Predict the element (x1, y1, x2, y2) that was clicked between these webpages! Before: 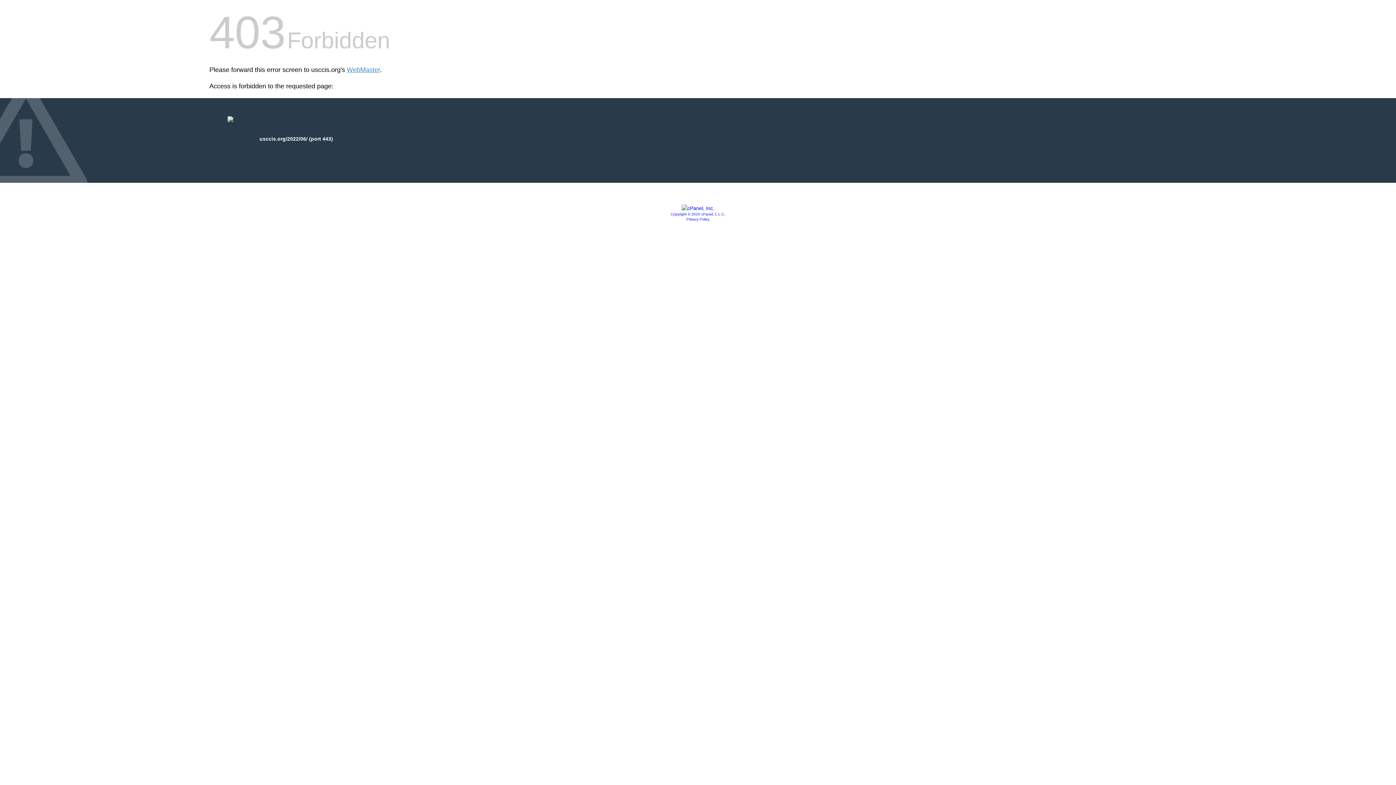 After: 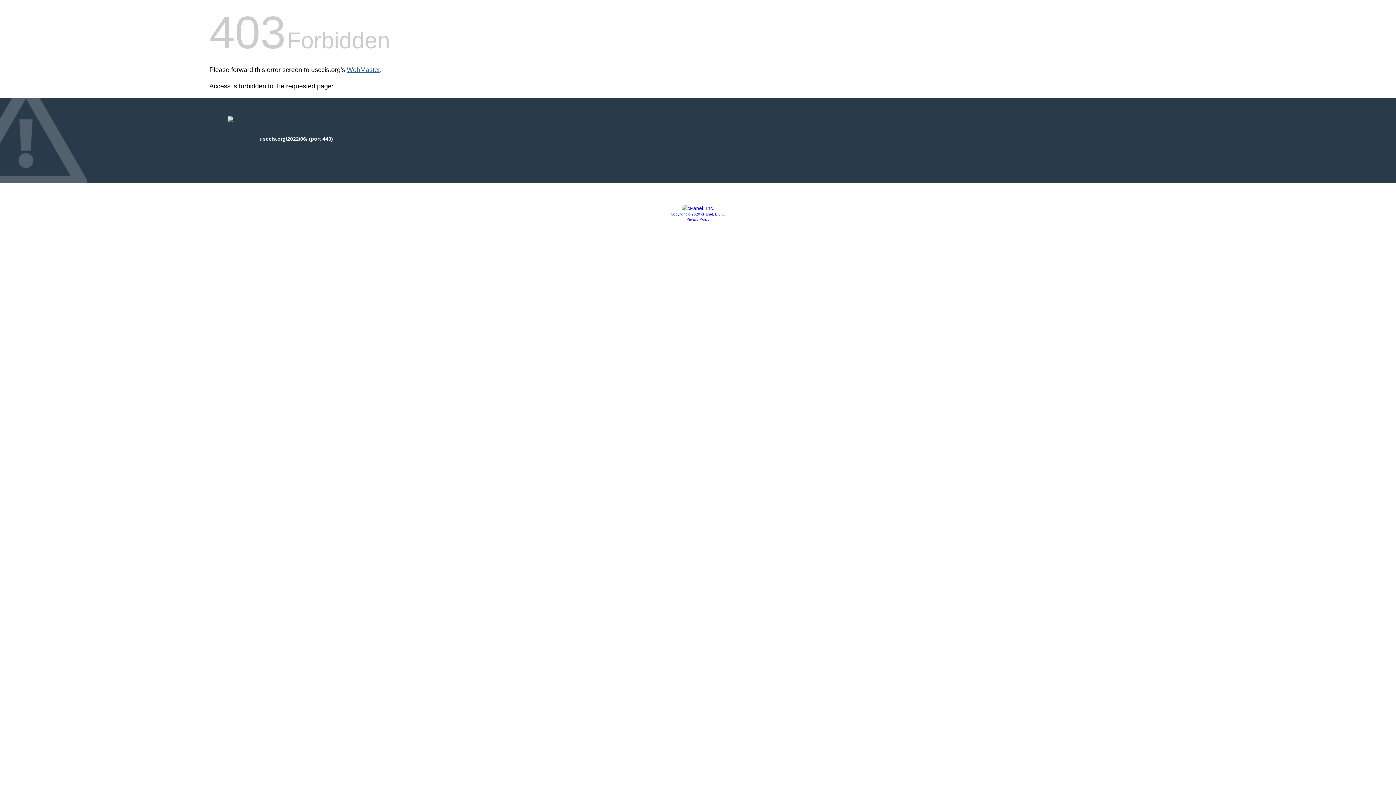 Action: label: WebMaster bbox: (346, 66, 380, 73)